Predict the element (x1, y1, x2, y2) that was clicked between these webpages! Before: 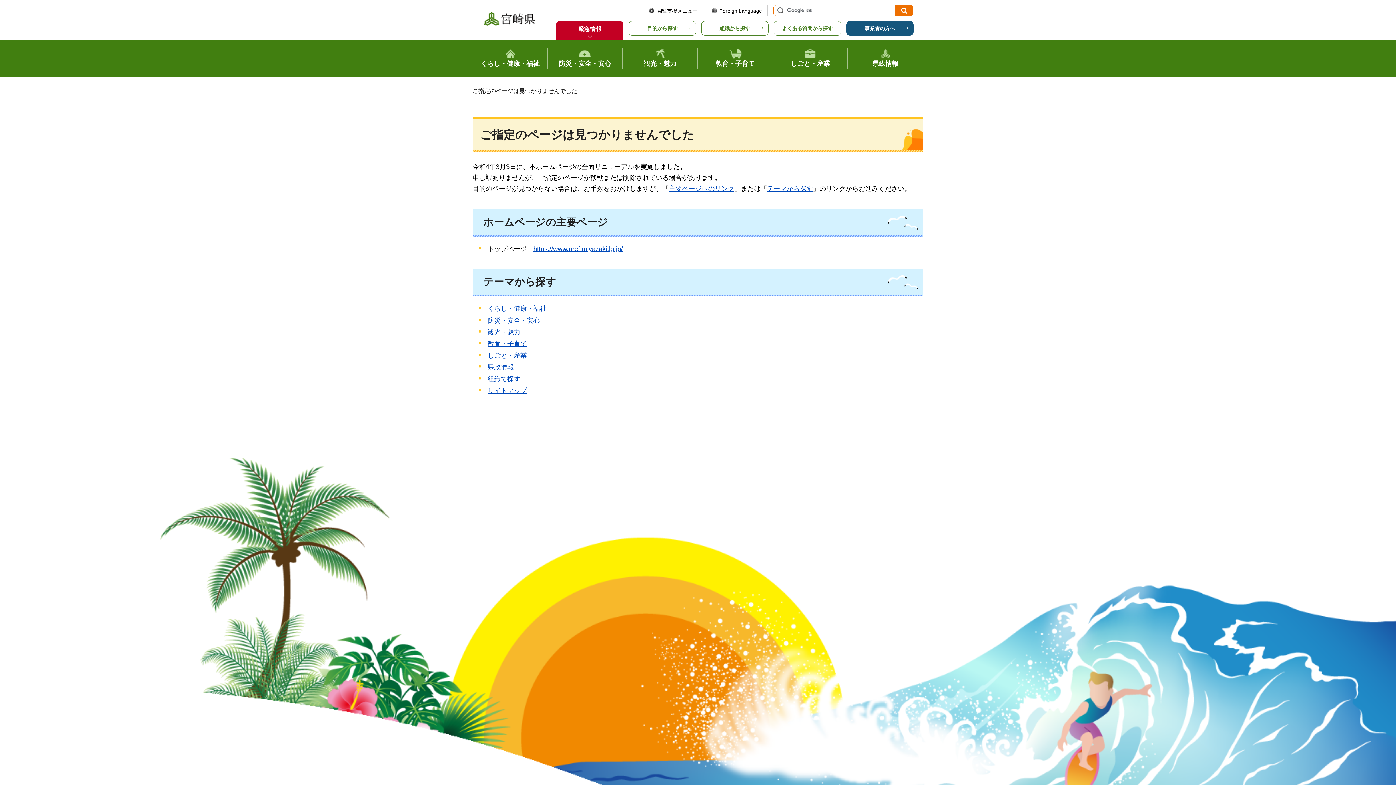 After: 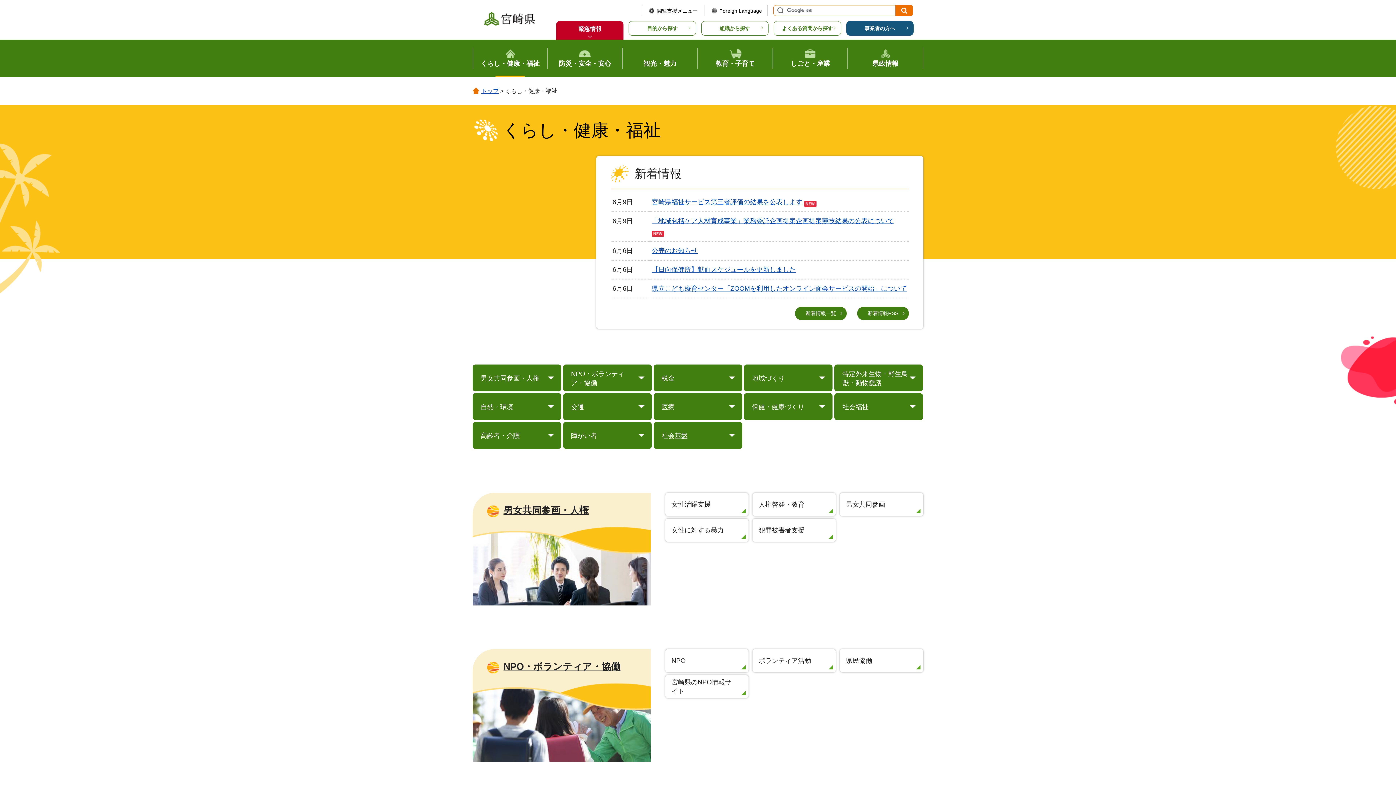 Action: bbox: (473, 39, 547, 77) label: くらし・健康・福祉